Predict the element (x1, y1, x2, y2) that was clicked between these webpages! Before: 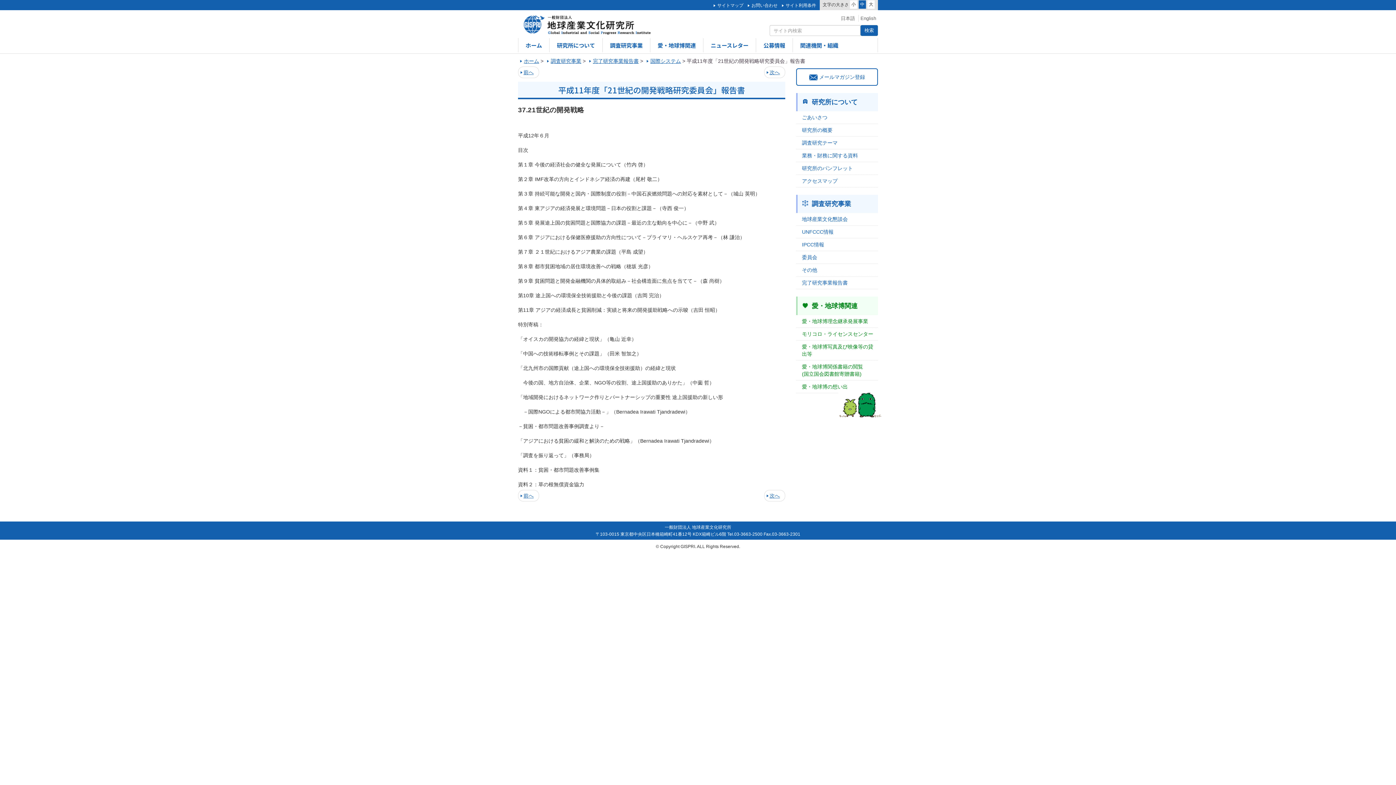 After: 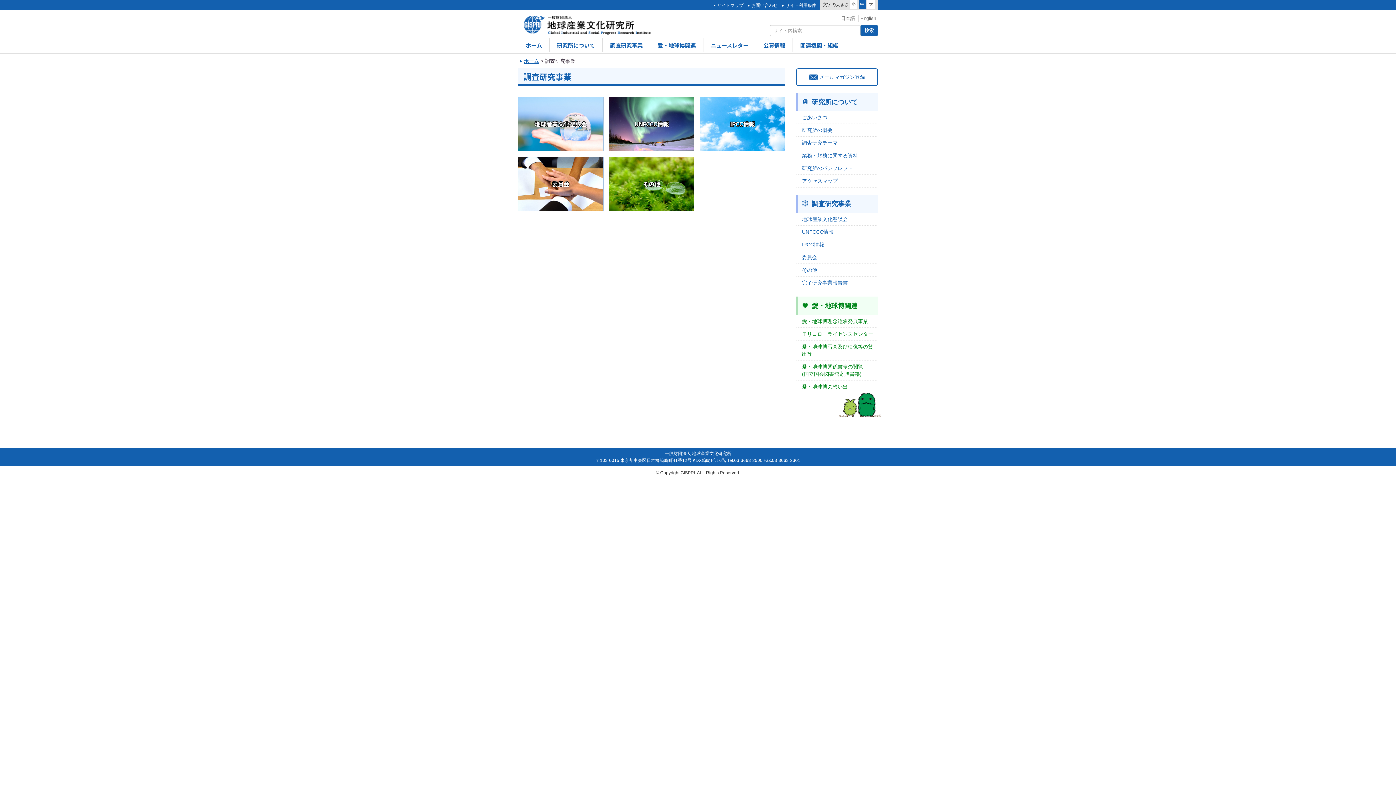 Action: label: 調査研究事業 bbox: (602, 38, 650, 52)